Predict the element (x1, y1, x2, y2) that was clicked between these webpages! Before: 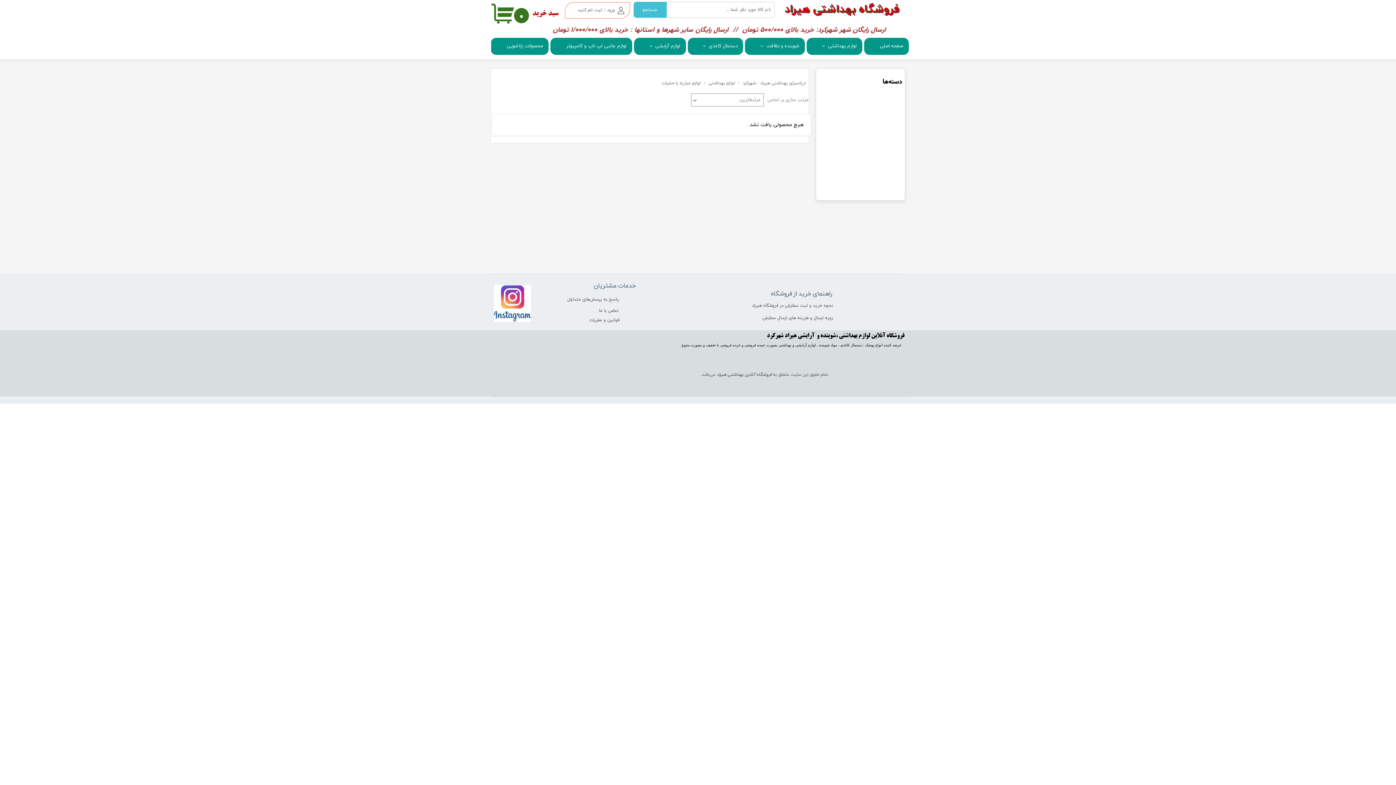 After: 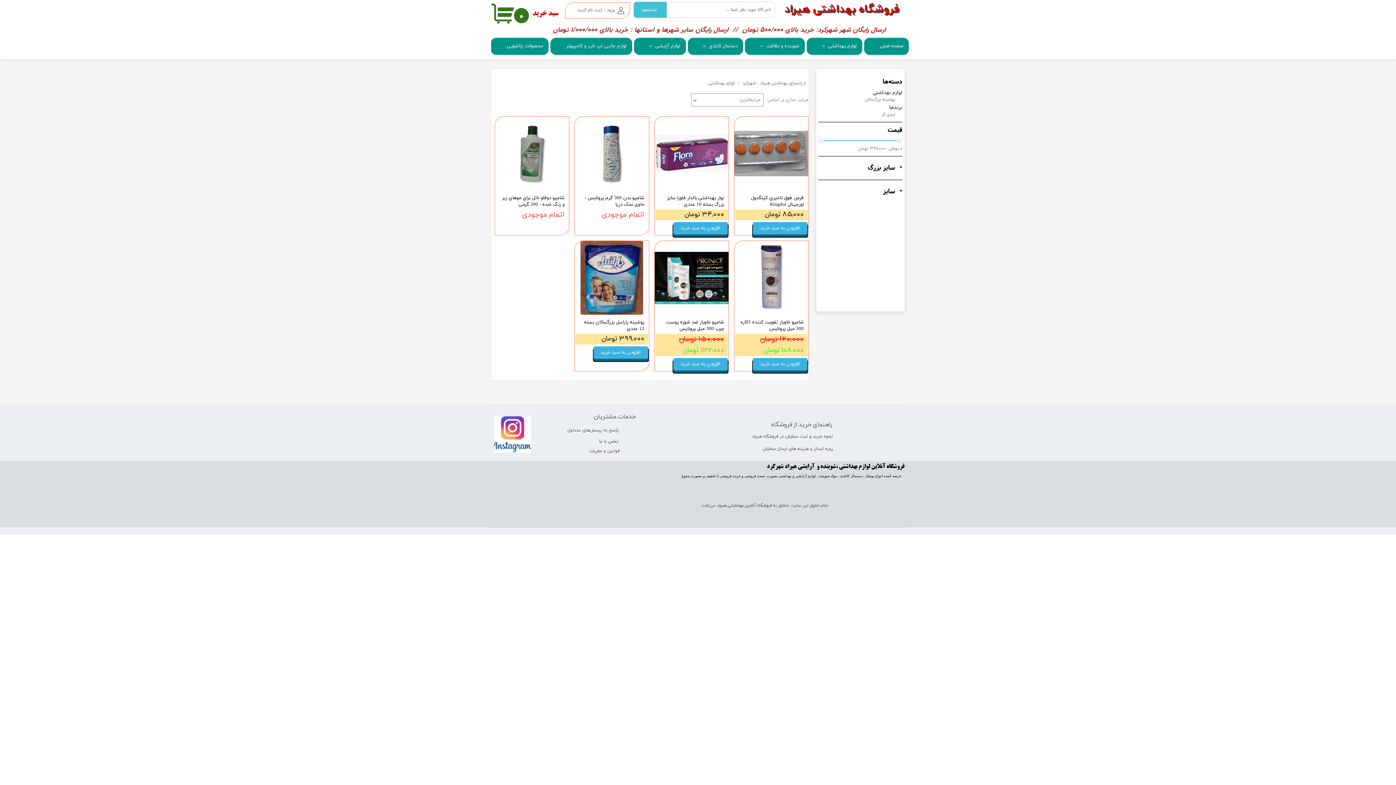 Action: bbox: (708, 80, 735, 86) label: لوازم بهداشتی